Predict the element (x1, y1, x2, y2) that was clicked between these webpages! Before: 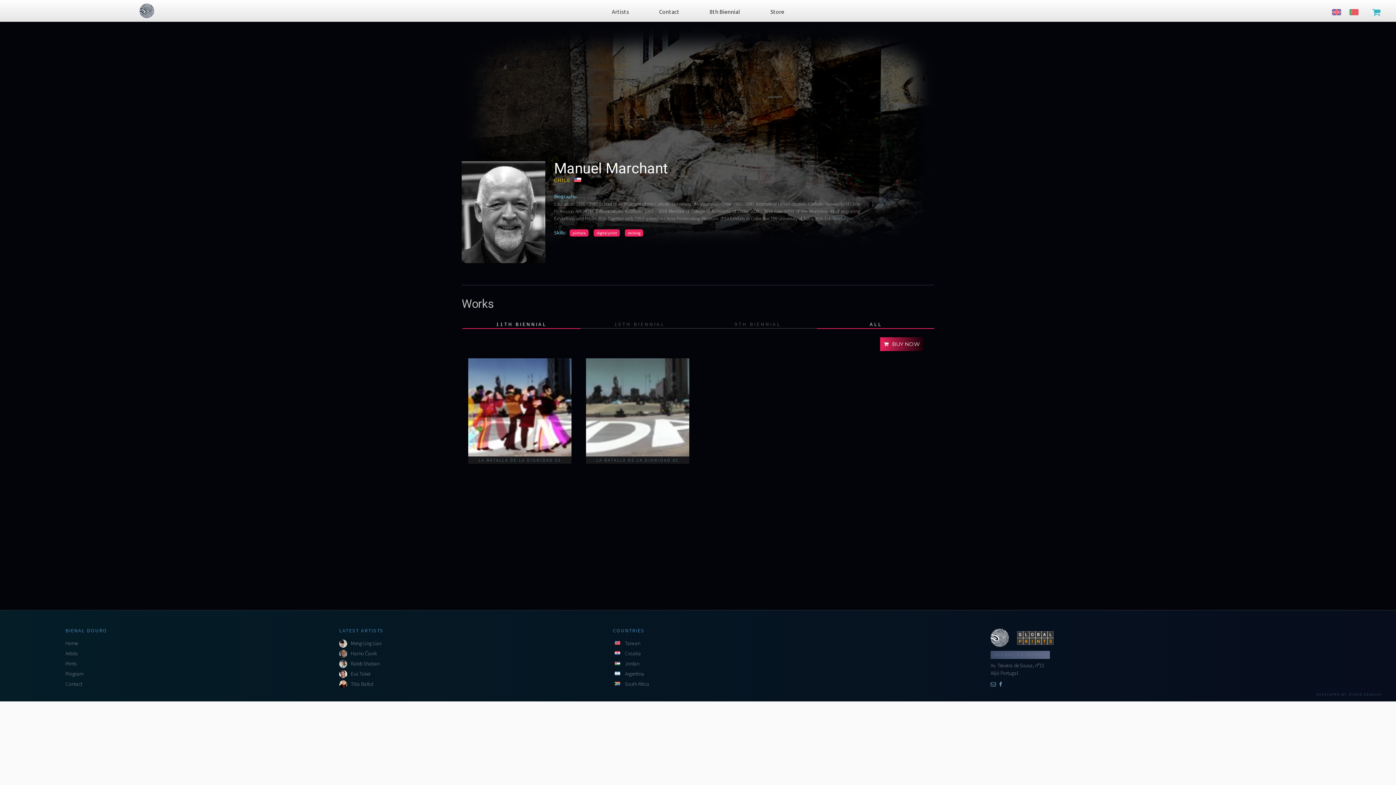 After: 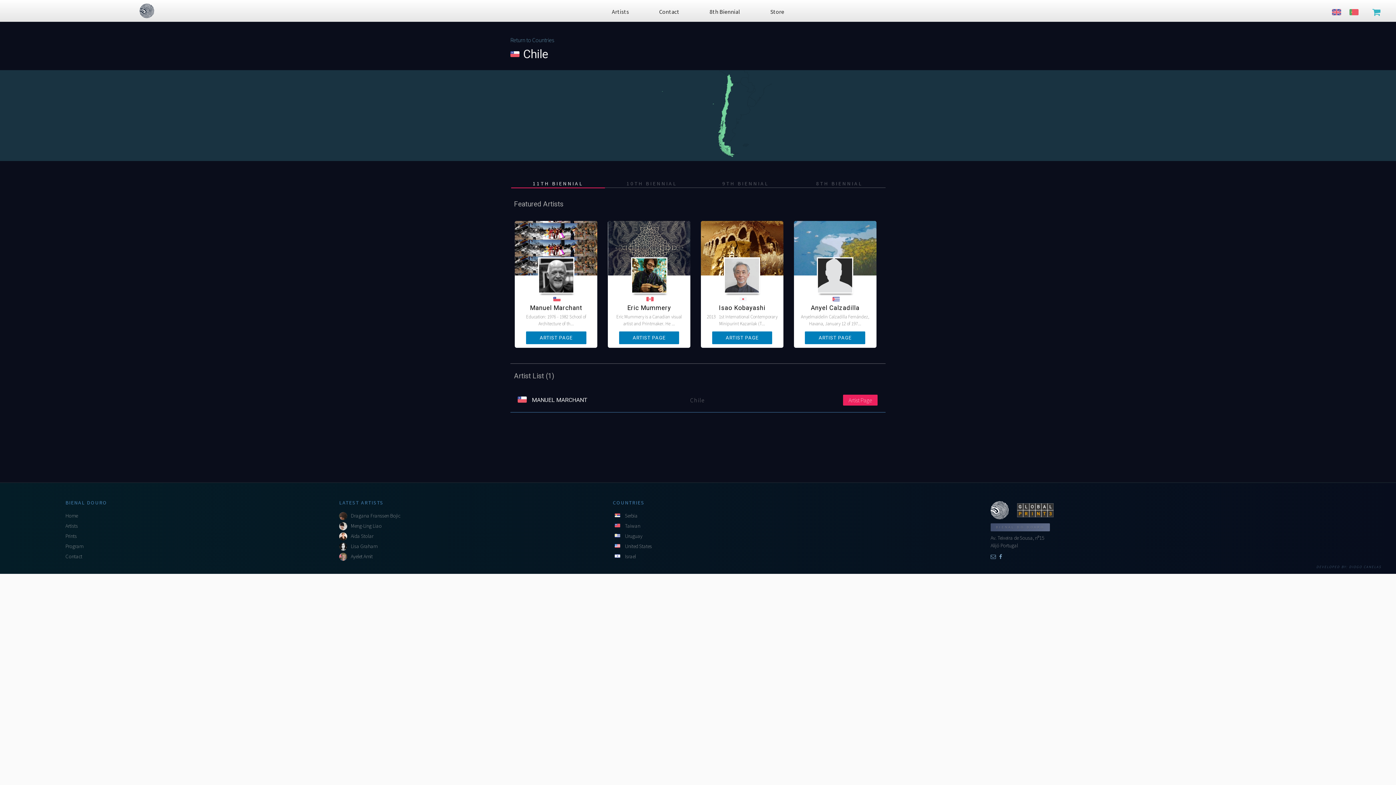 Action: label: CHILE  bbox: (554, 177, 581, 183)